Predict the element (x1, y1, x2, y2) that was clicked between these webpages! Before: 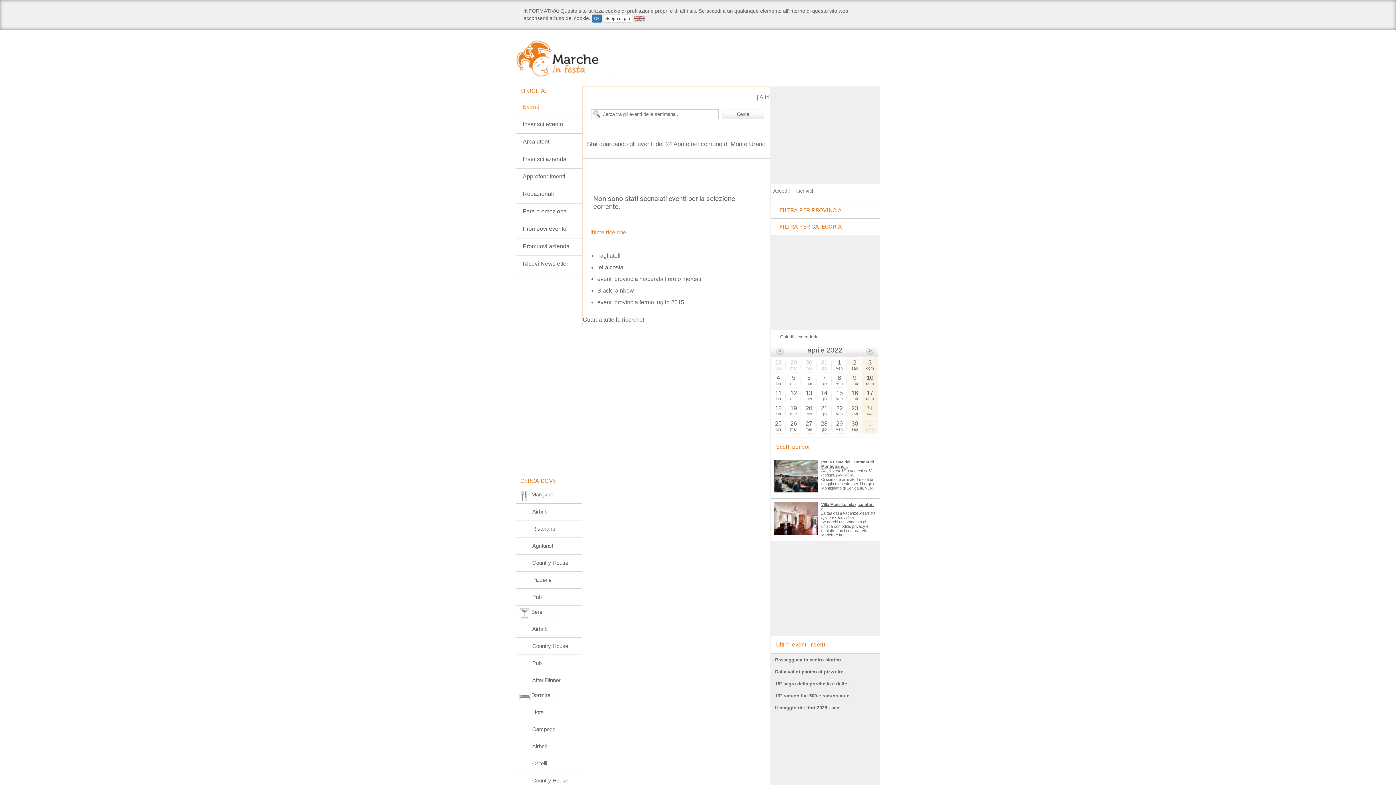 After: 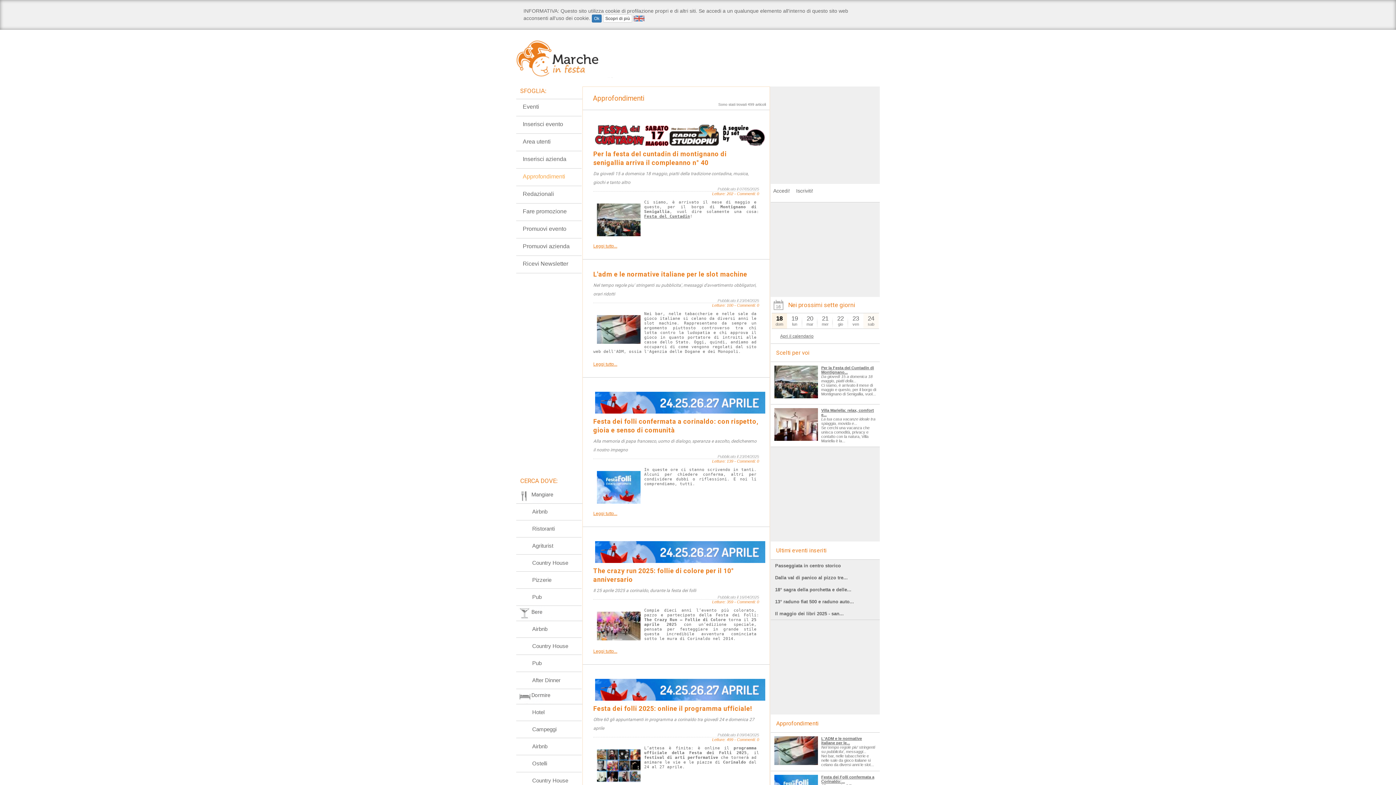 Action: label: Approfondimenti bbox: (516, 169, 583, 185)